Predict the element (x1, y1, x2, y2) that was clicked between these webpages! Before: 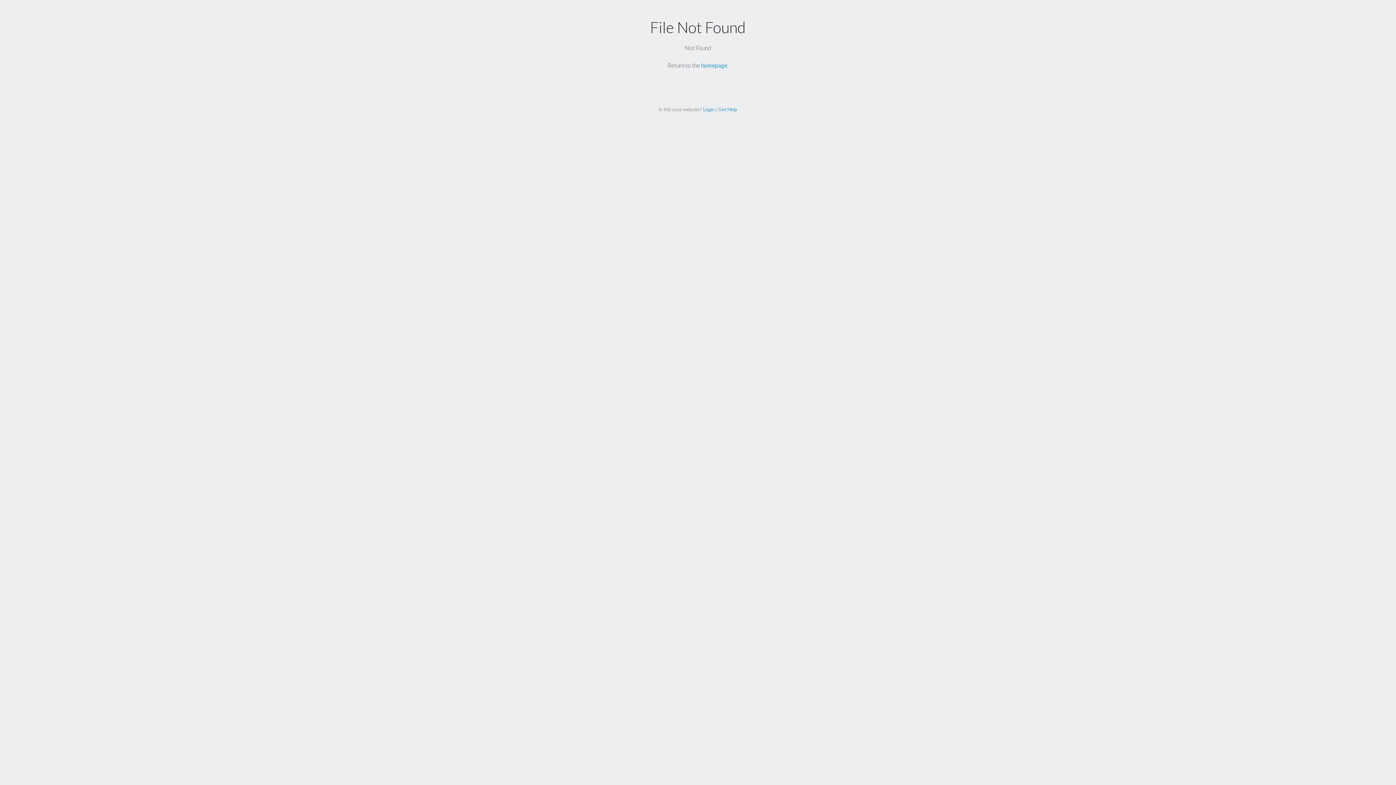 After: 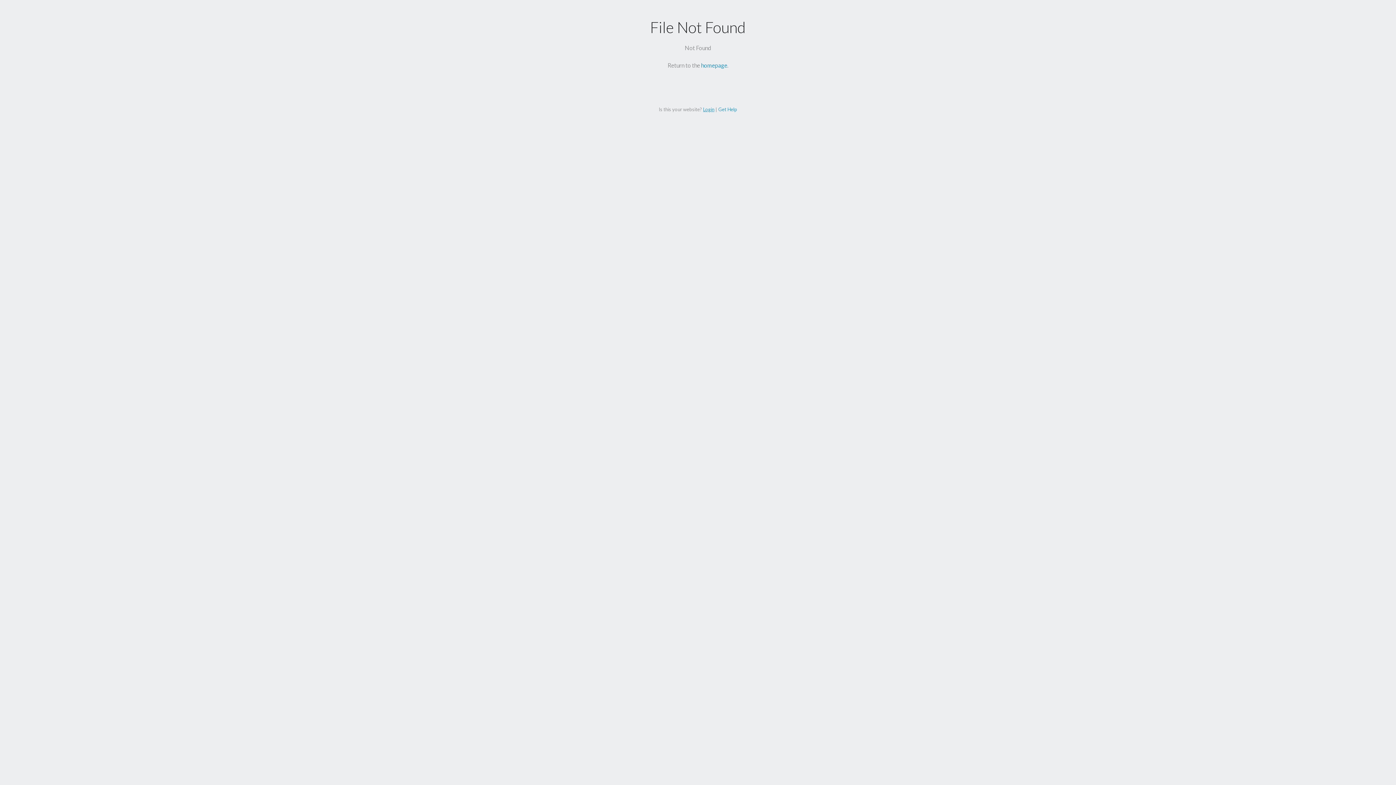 Action: bbox: (703, 106, 714, 112) label: Login